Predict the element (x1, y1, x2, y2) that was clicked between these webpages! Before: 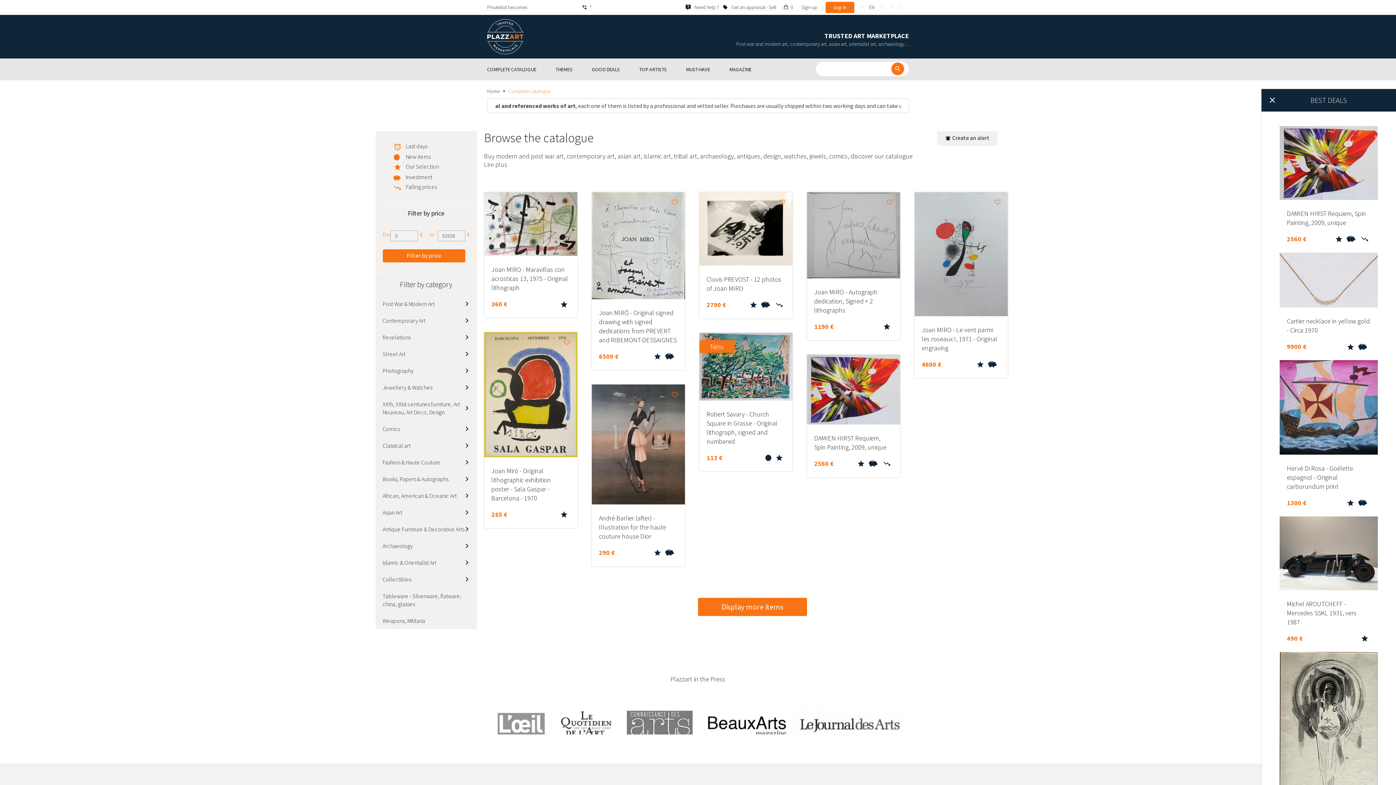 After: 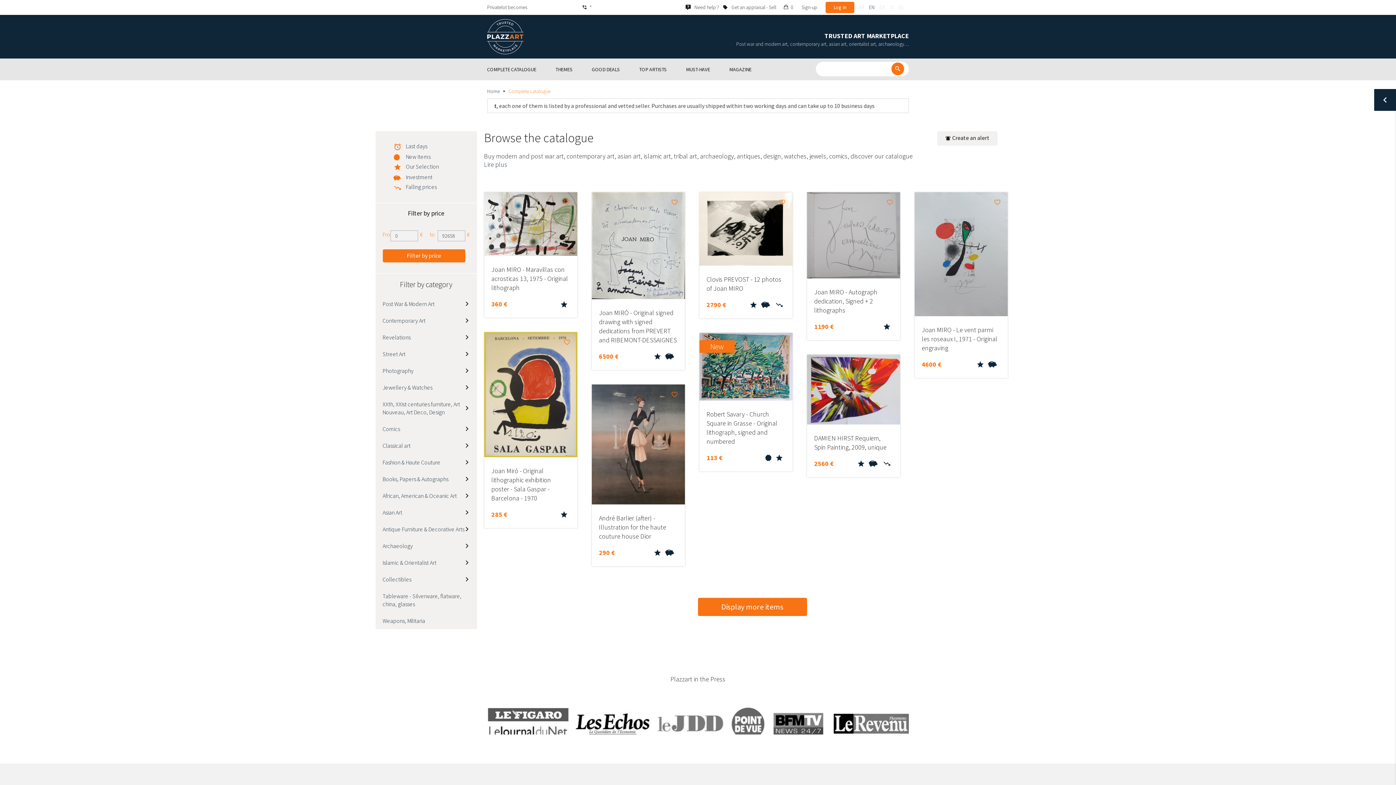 Action: bbox: (1261, 89, 1283, 110)